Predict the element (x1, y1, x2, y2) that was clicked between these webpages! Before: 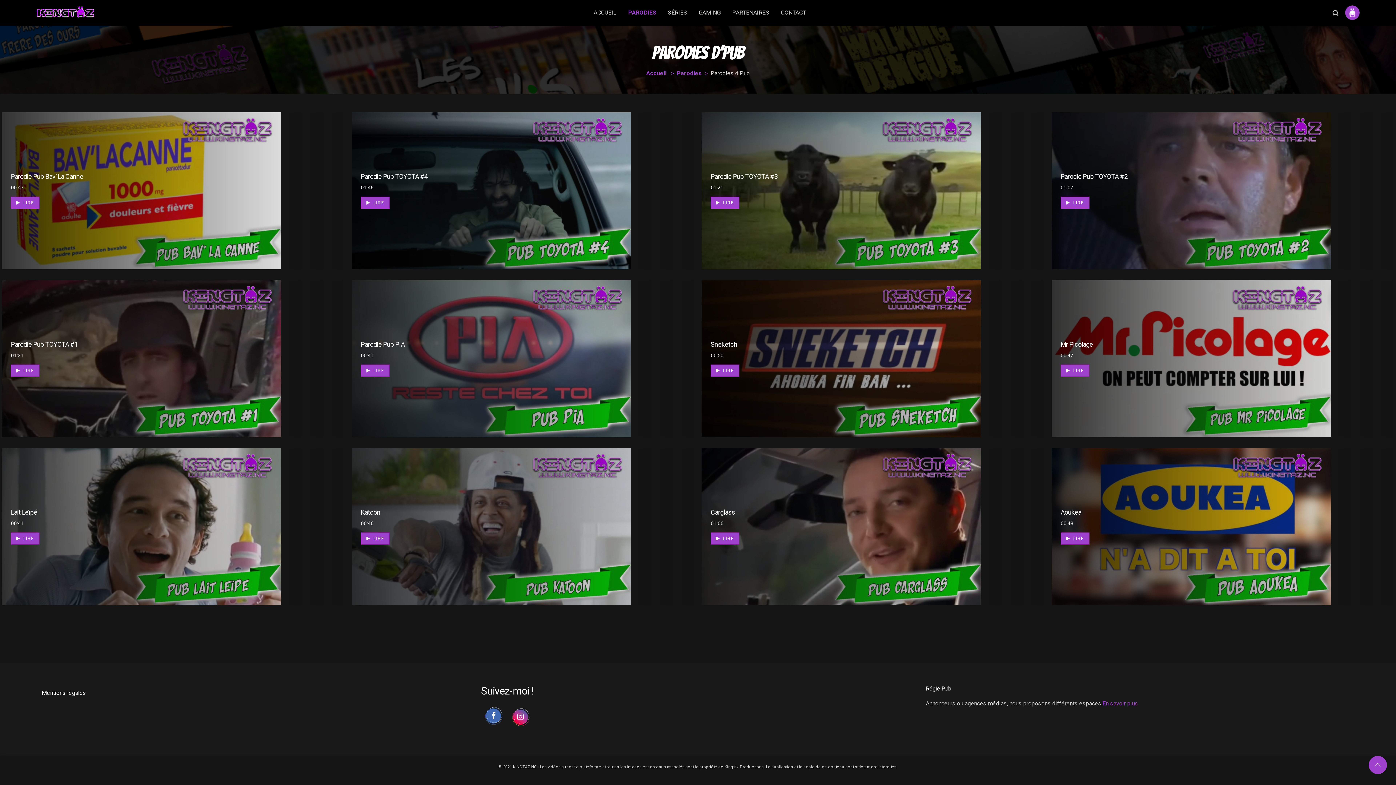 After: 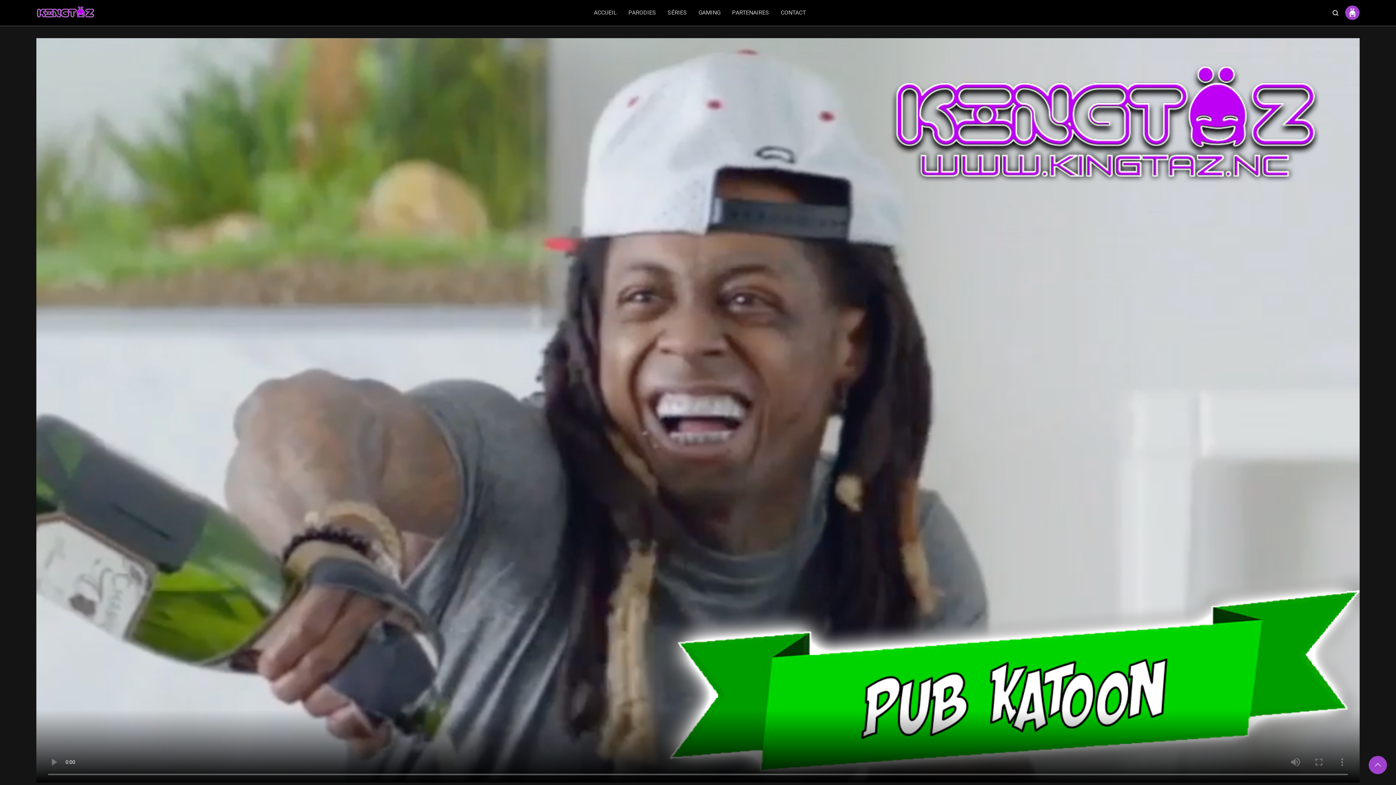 Action: bbox: (360, 508, 380, 516) label: Katoon